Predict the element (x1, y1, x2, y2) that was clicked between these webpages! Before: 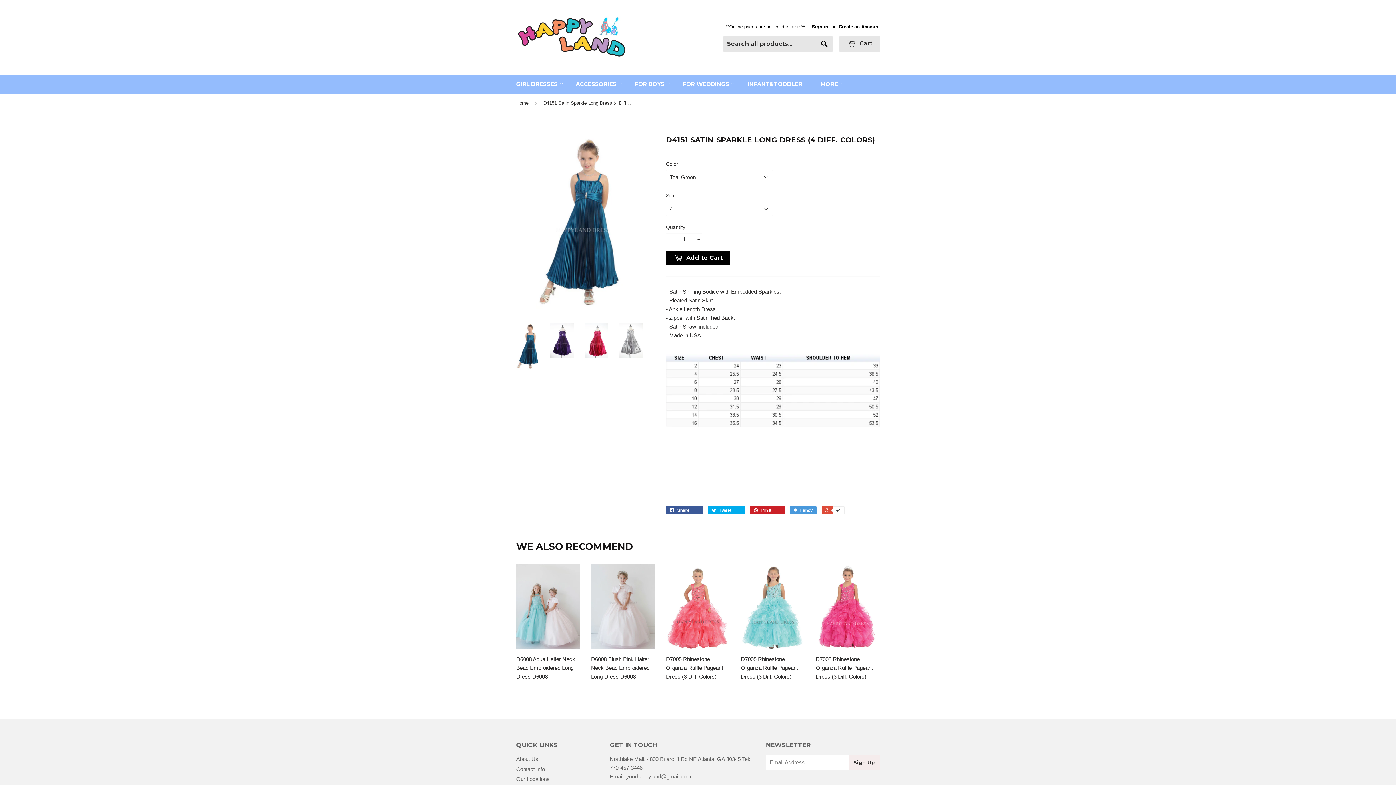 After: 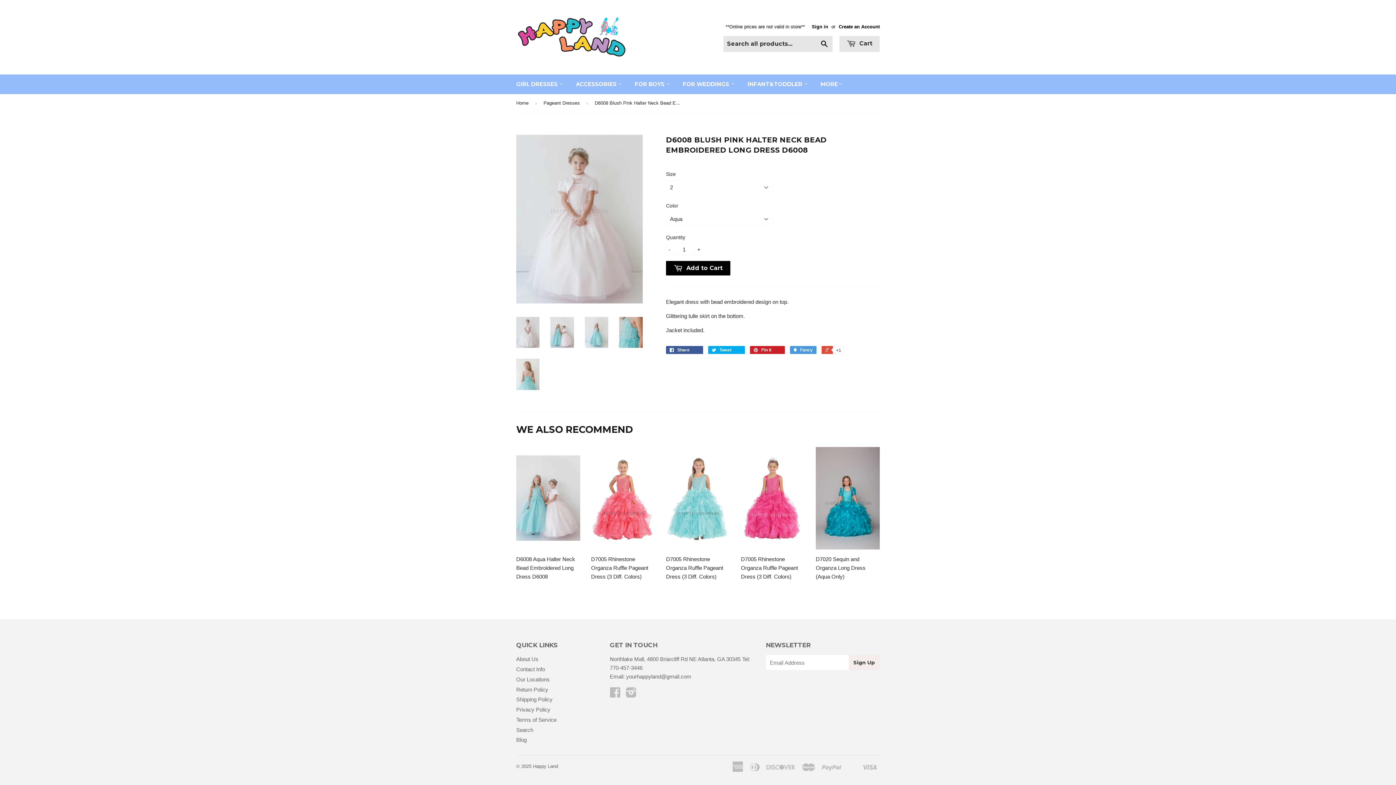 Action: bbox: (591, 564, 655, 686) label: D6008 Blush Pink Halter Neck Bead Embroidered Long Dress D6008